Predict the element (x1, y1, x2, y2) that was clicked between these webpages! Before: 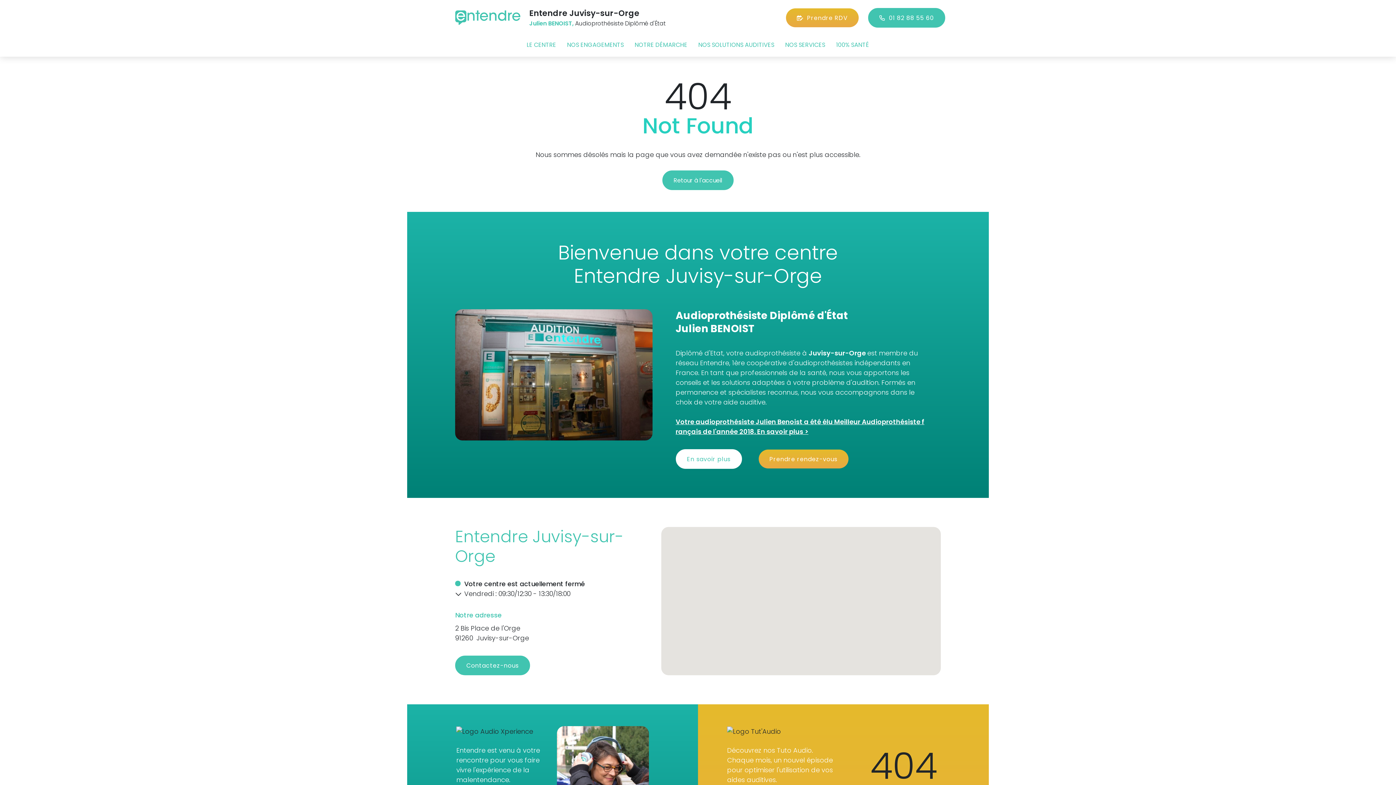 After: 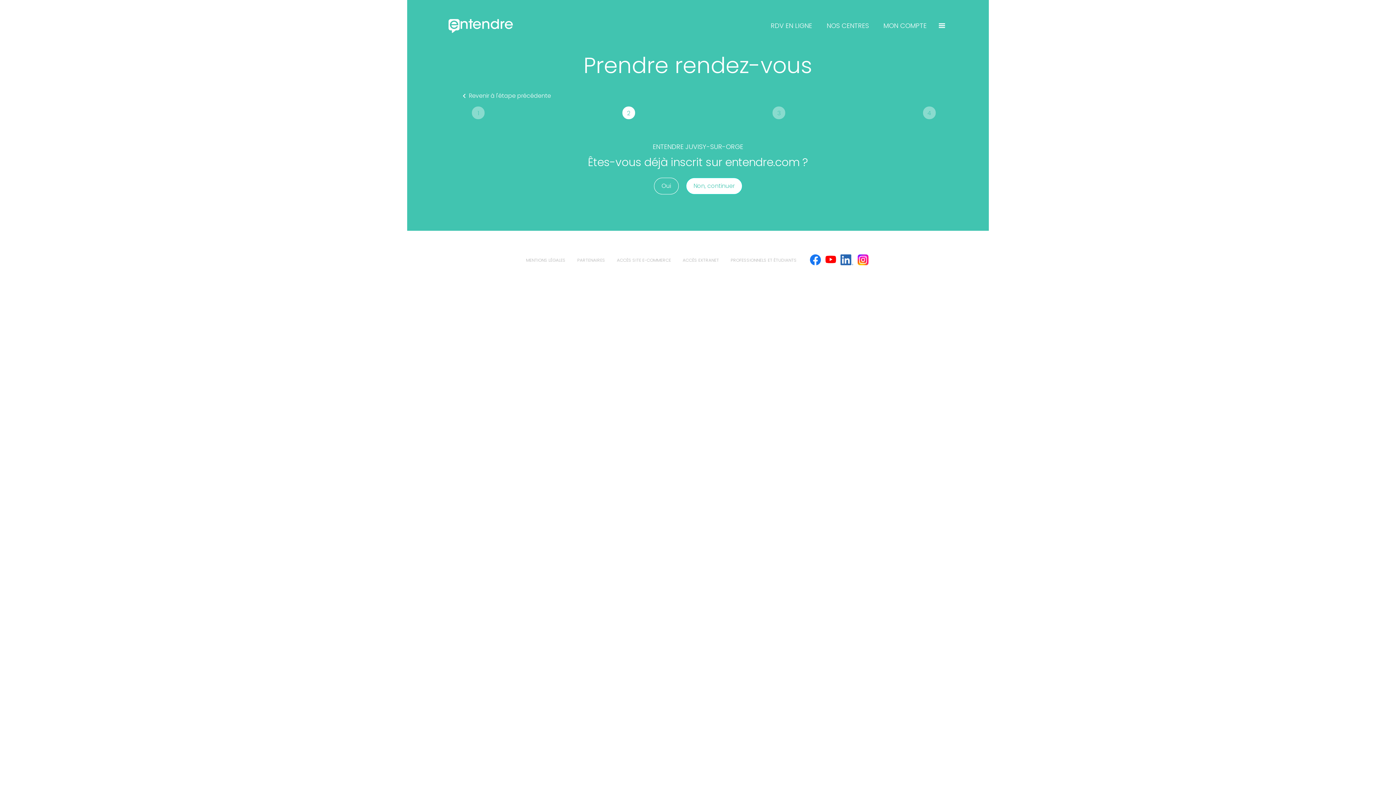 Action: label: Prendre rendez-vous bbox: (758, 449, 848, 469)